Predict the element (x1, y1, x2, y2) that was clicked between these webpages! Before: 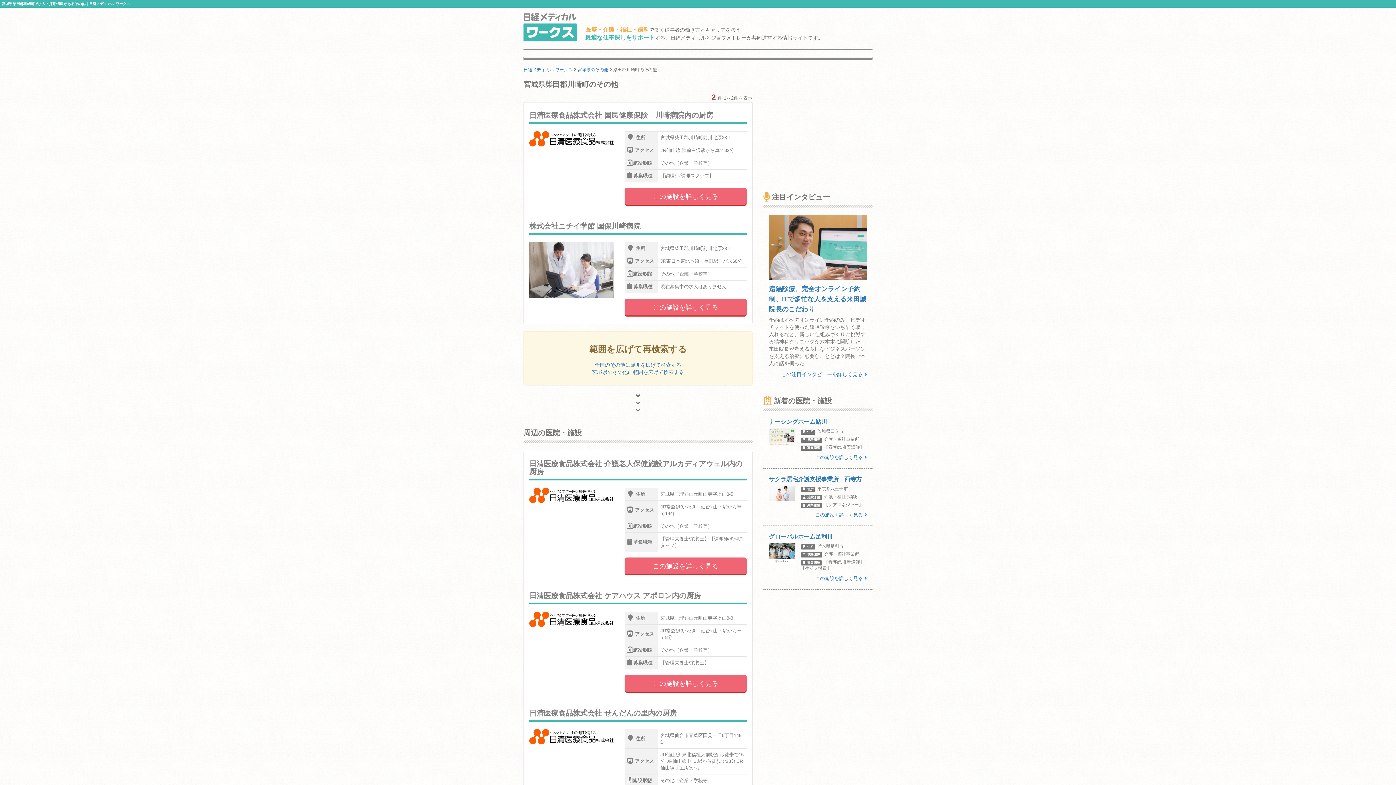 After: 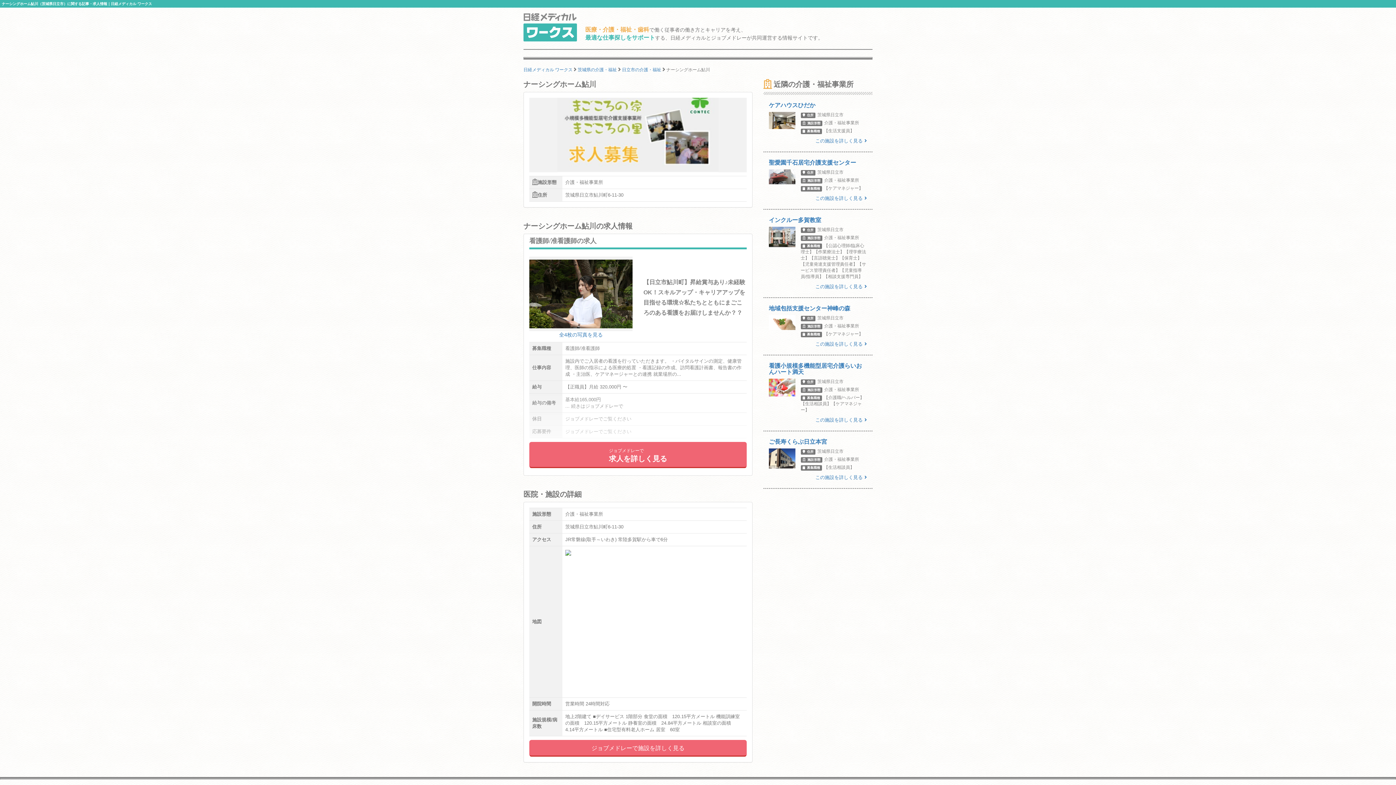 Action: bbox: (763, 419, 872, 461) label: ナーシングホーム鮎川
住所茨城県日立市
施設形態介護・福祉事業所
募集職種【看護師/准看護師】
この施設を詳しく見る